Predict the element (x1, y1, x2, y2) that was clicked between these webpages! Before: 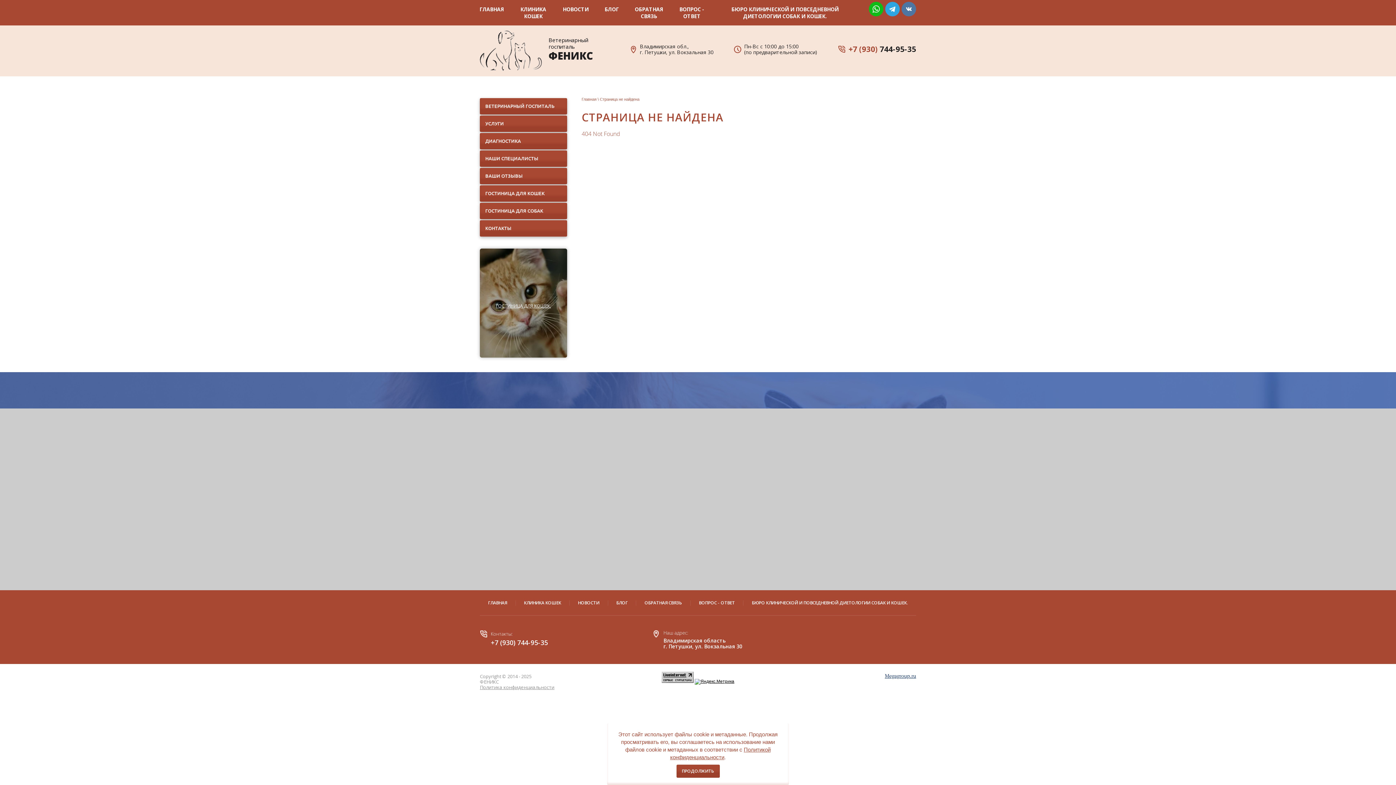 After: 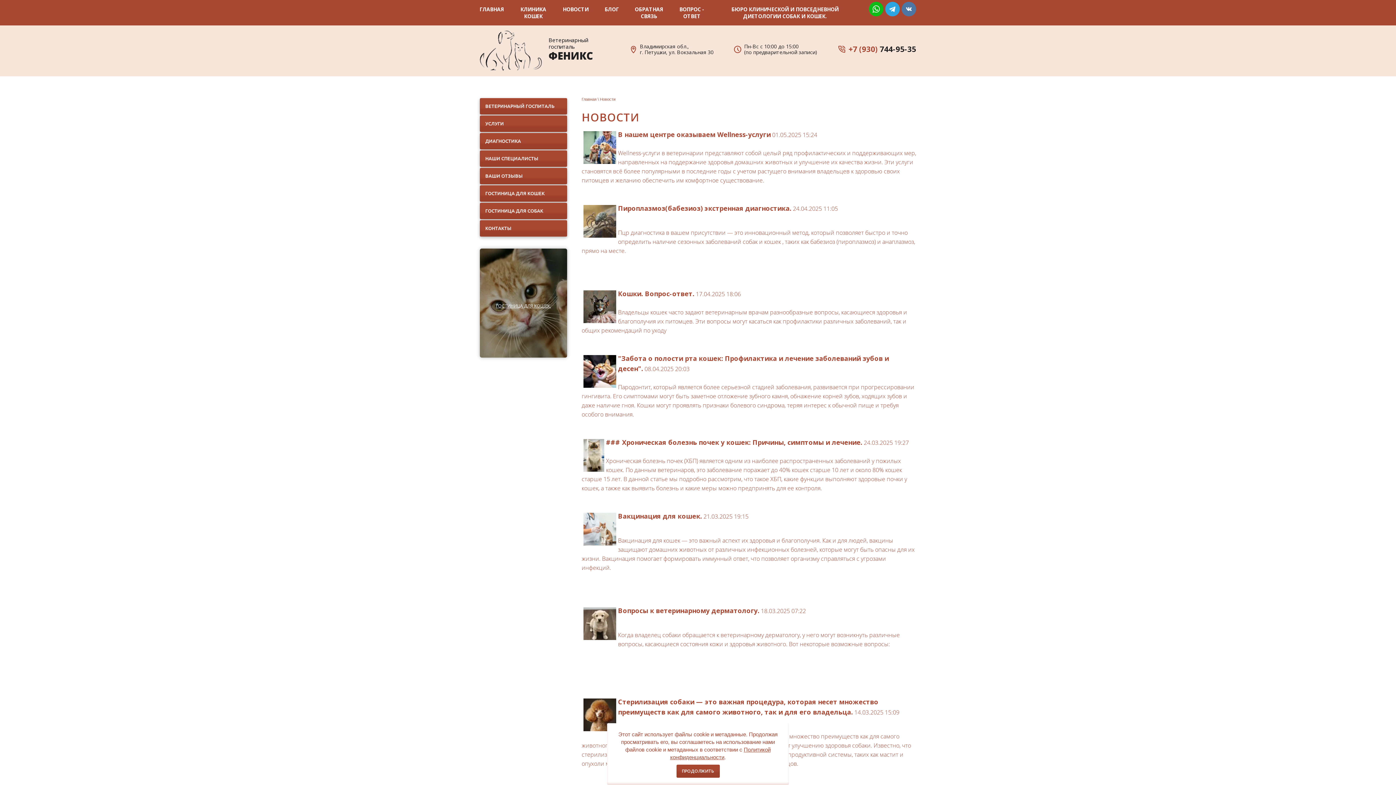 Action: bbox: (554, 0, 596, 18) label: НОВОСТИ